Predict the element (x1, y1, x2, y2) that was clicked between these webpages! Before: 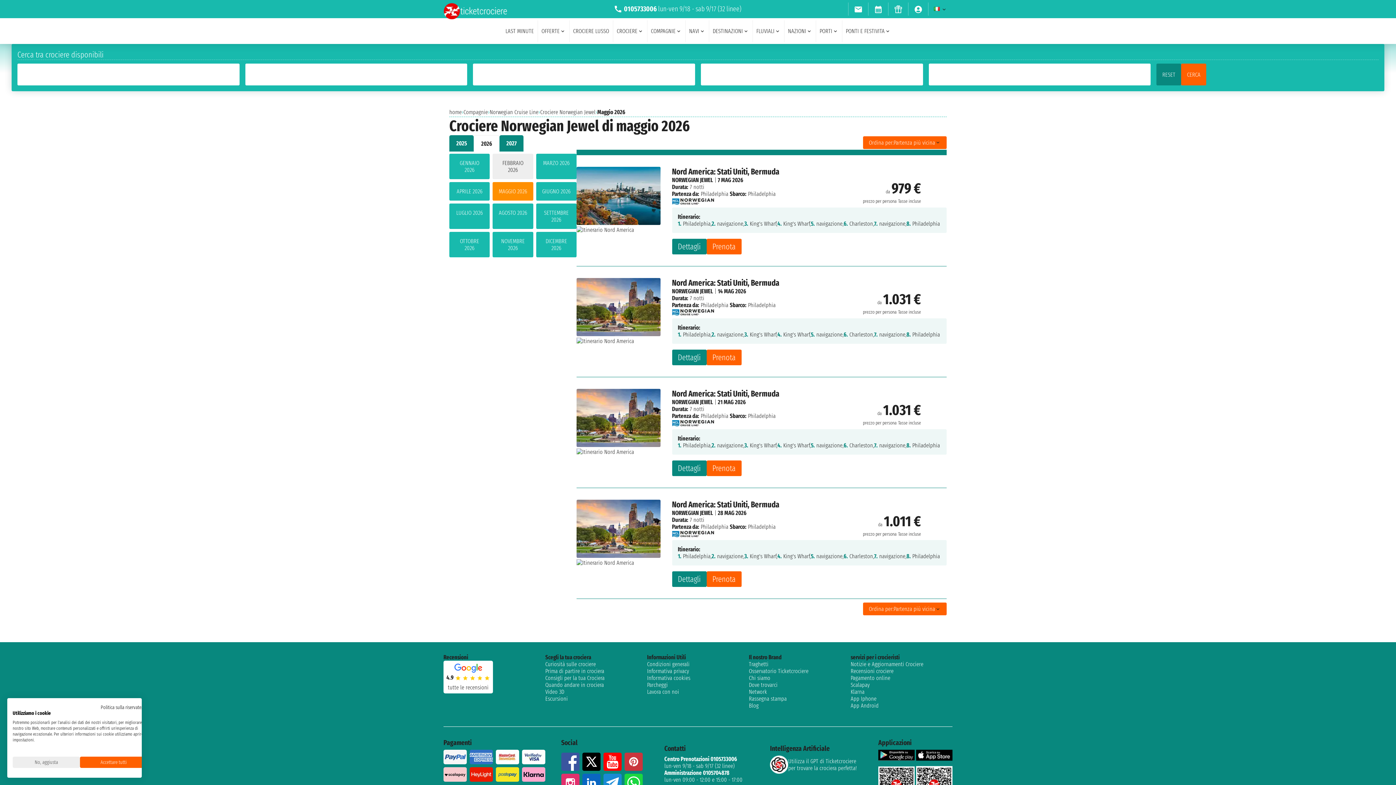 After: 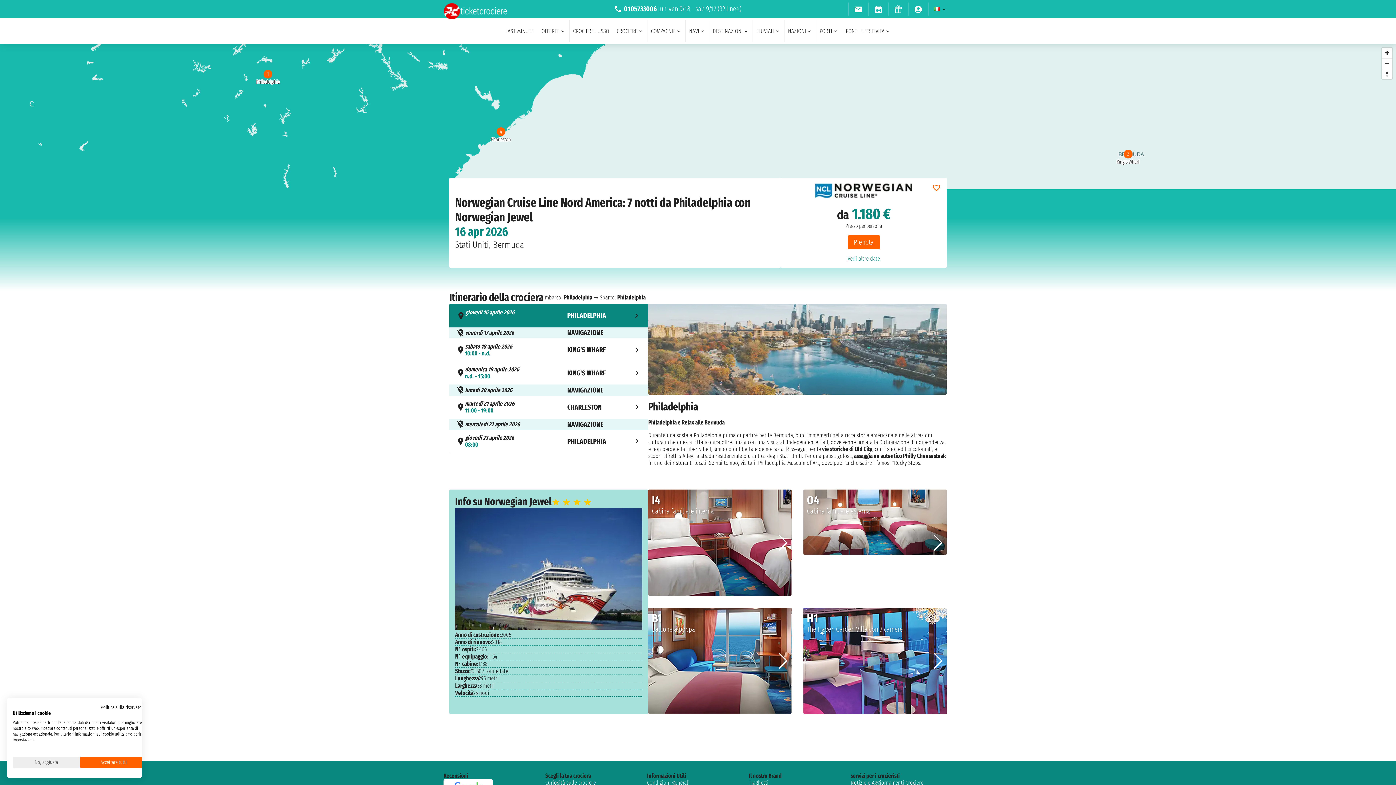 Action: bbox: (672, 389, 779, 398) label: Nord America: Stati Uniti, Bermuda